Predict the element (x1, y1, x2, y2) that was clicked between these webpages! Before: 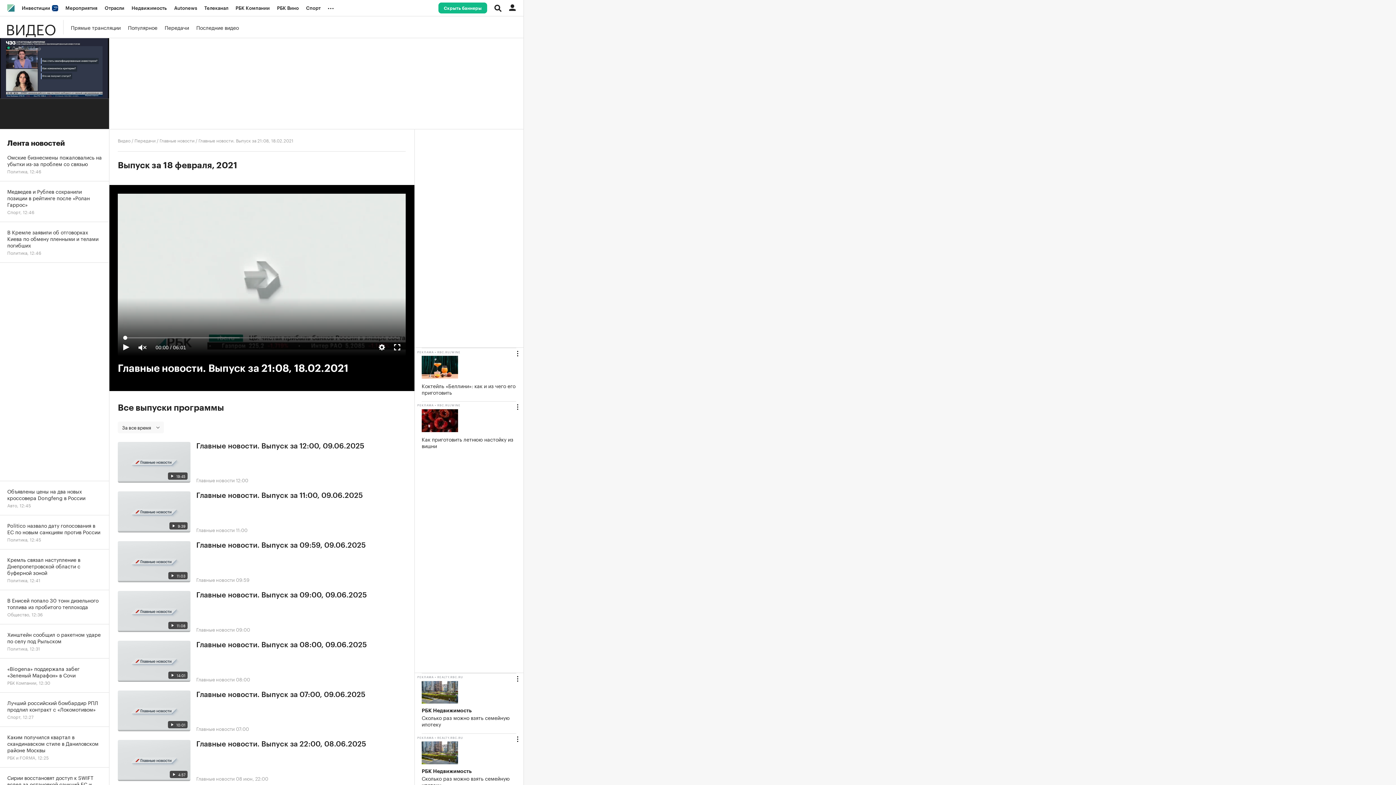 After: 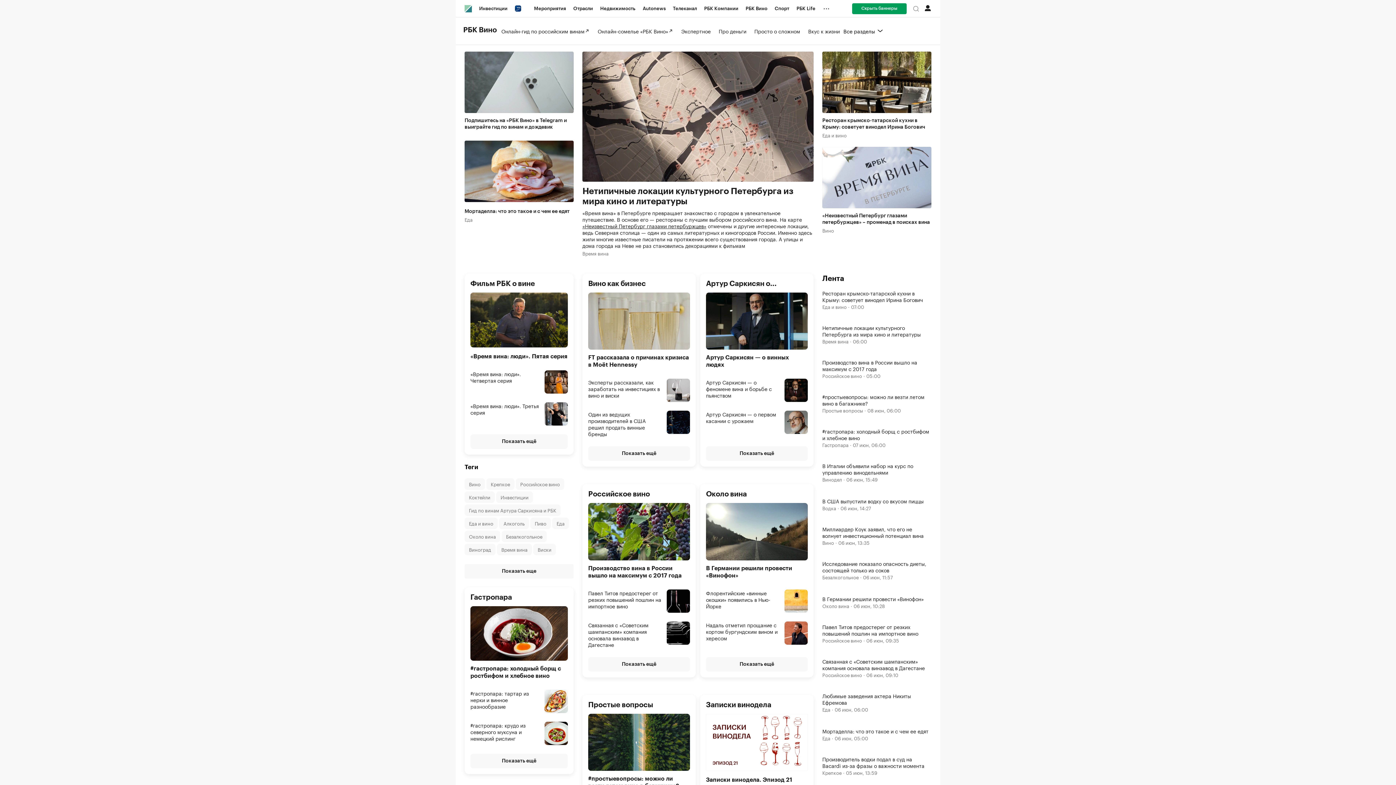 Action: label: РБК Вино bbox: (273, 0, 302, 16)